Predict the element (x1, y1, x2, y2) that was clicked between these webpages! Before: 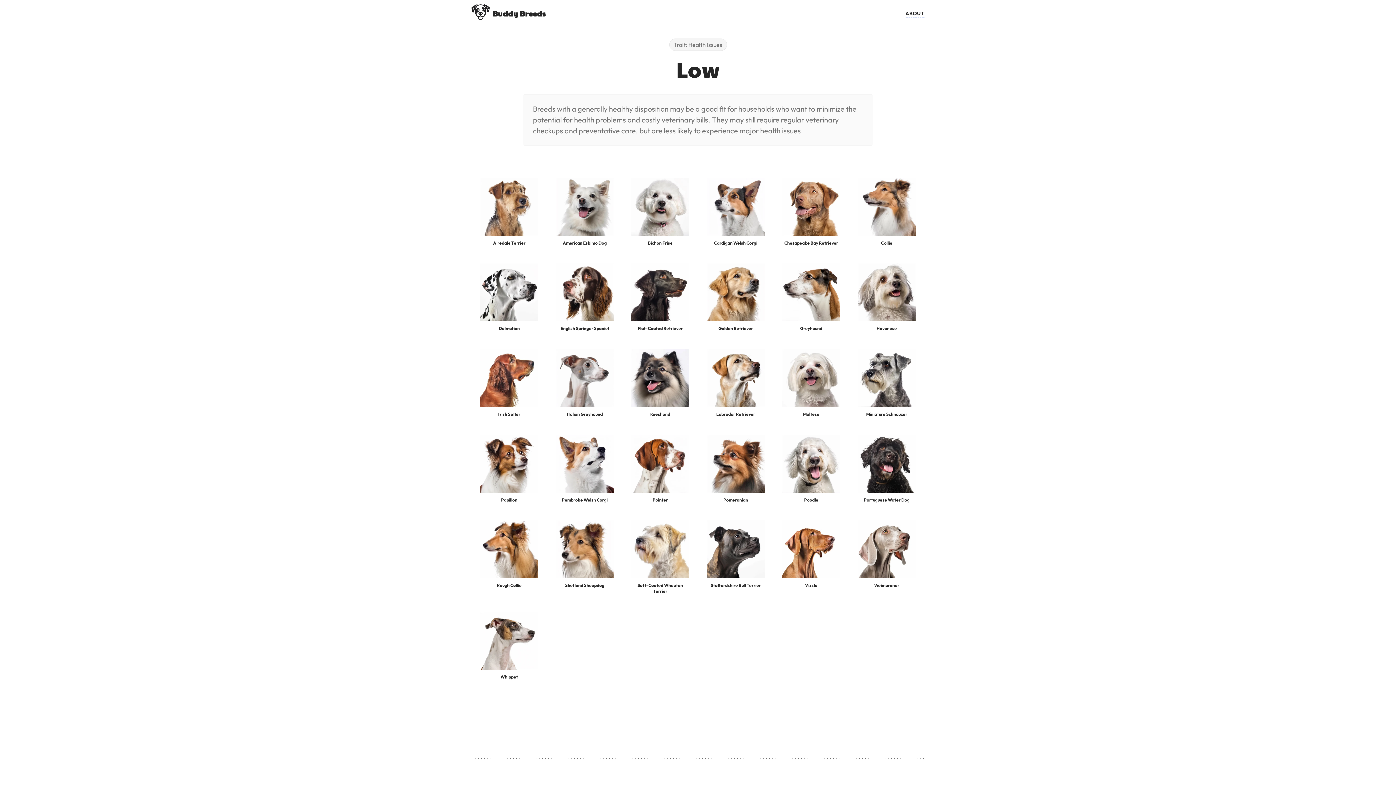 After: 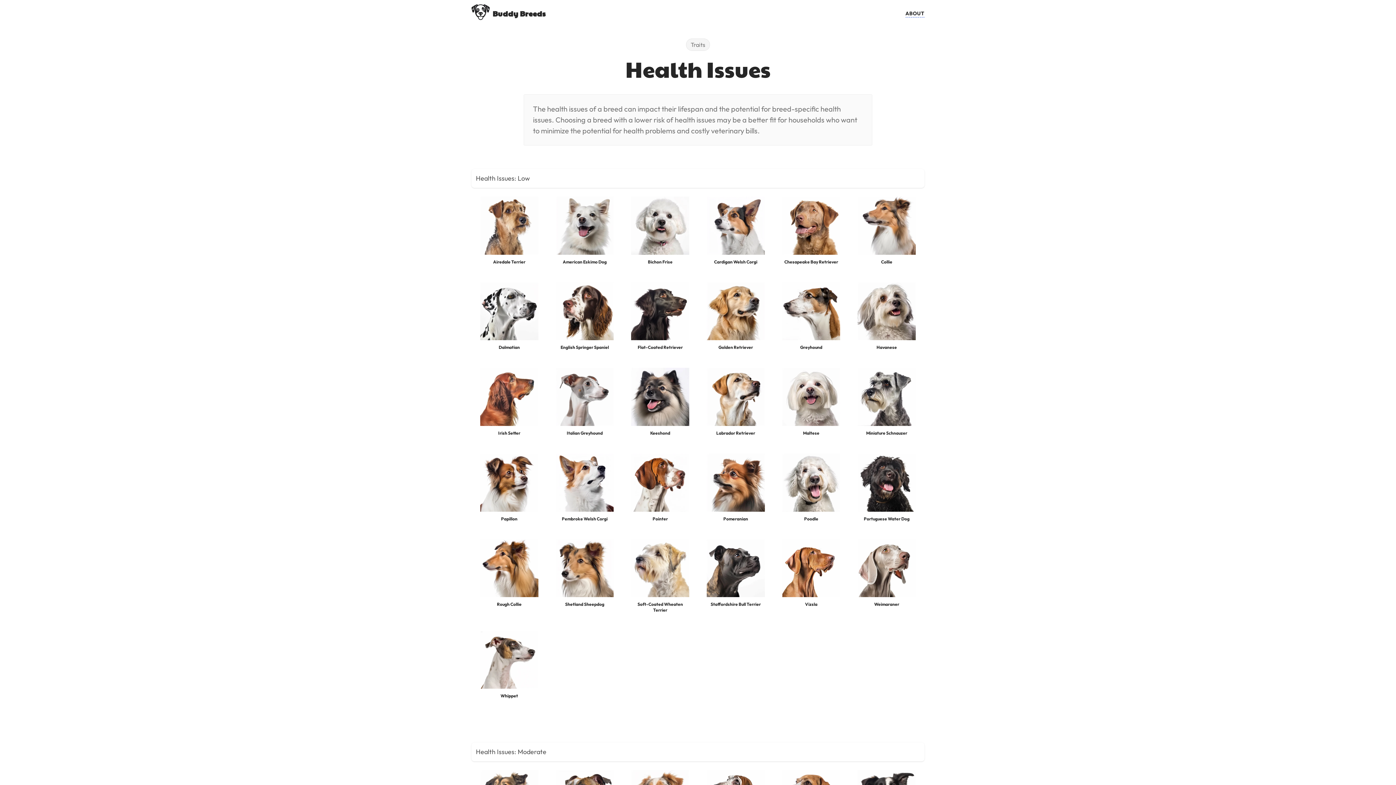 Action: bbox: (669, 38, 727, 50) label: Trait: Health Issues